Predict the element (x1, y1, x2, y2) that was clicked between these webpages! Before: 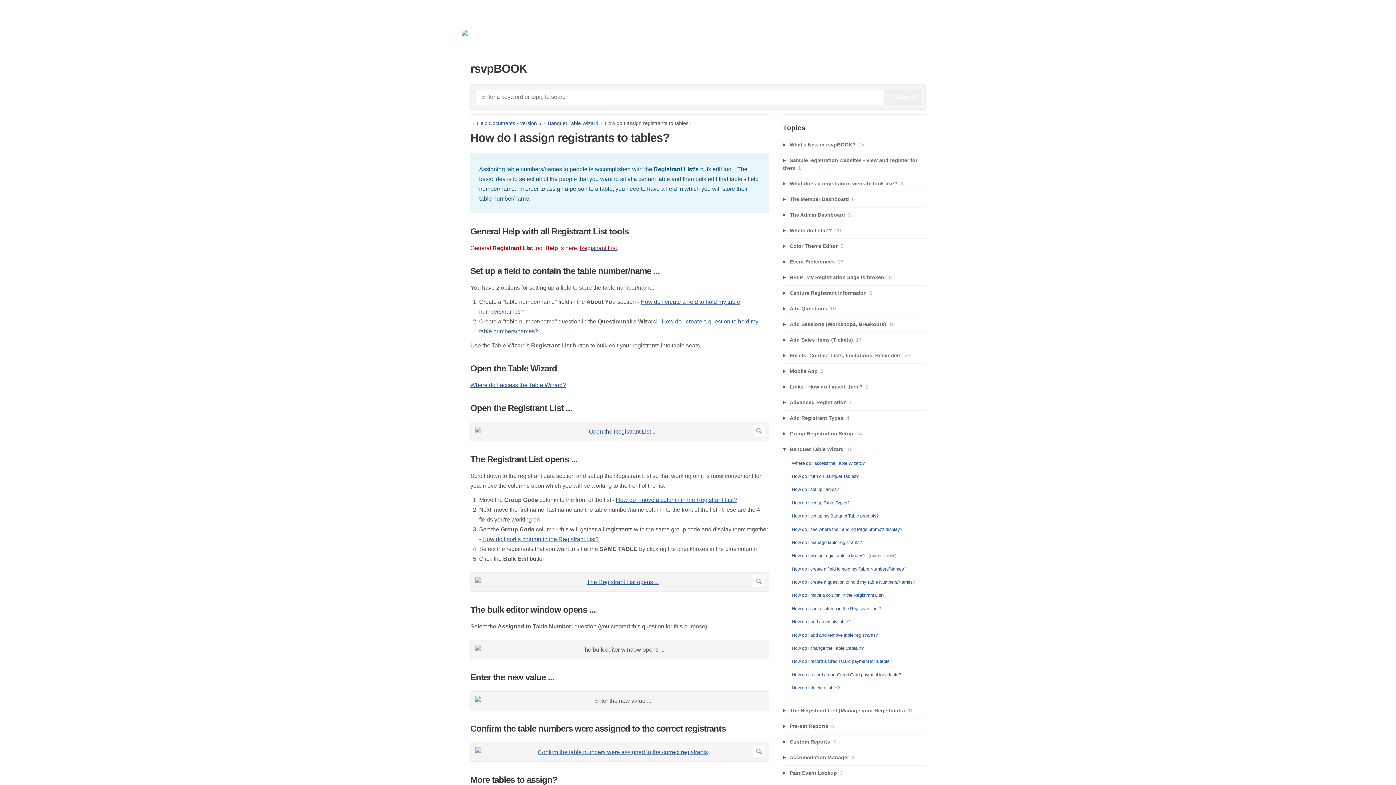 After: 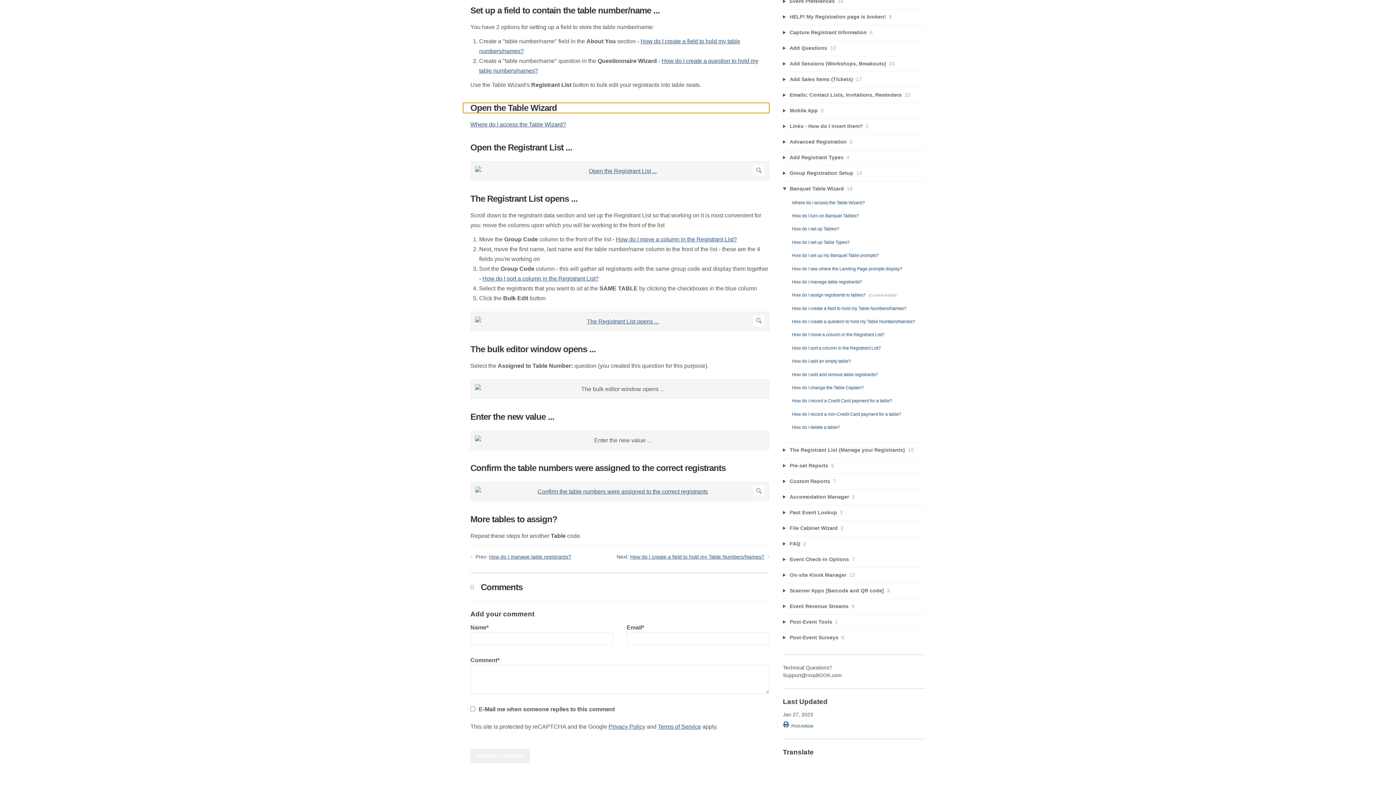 Action: bbox: (463, 363, 470, 373)